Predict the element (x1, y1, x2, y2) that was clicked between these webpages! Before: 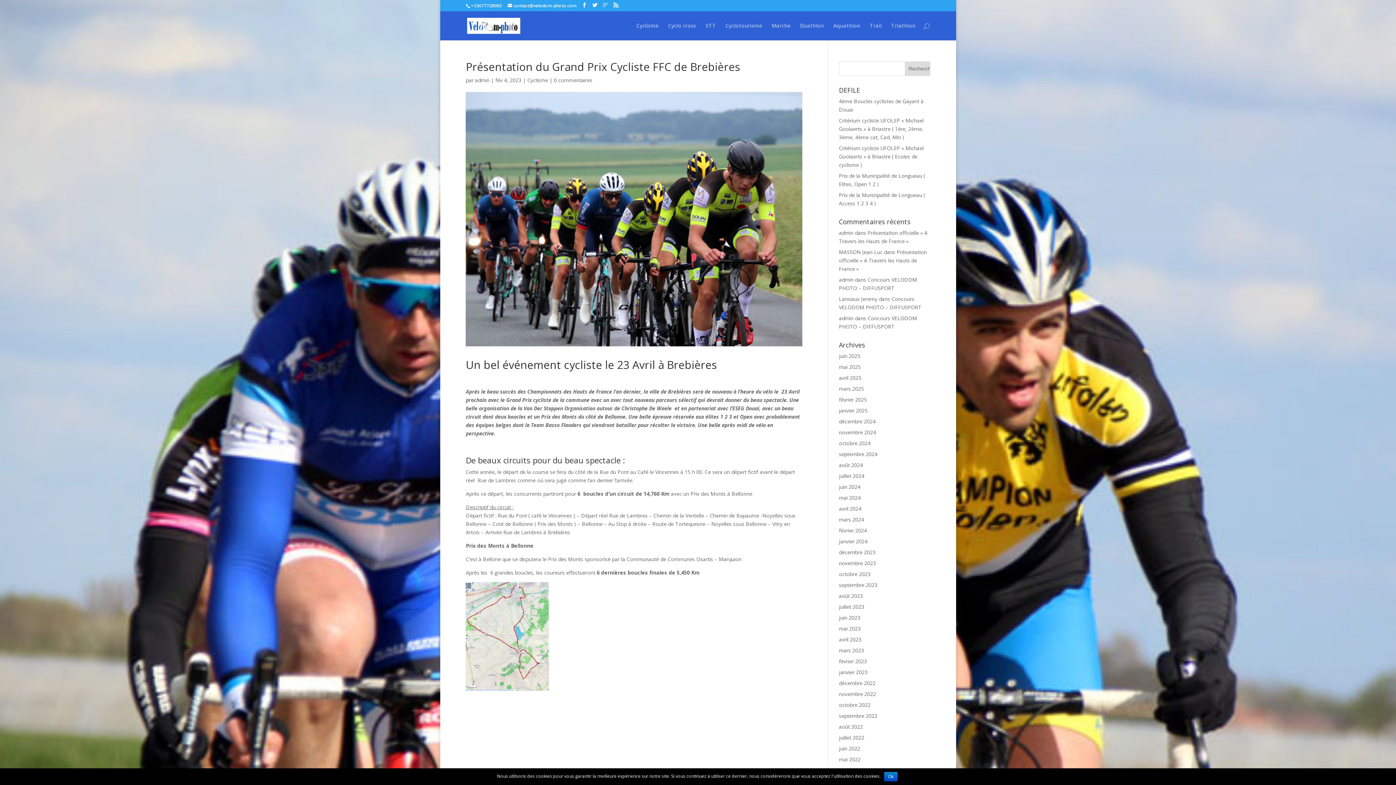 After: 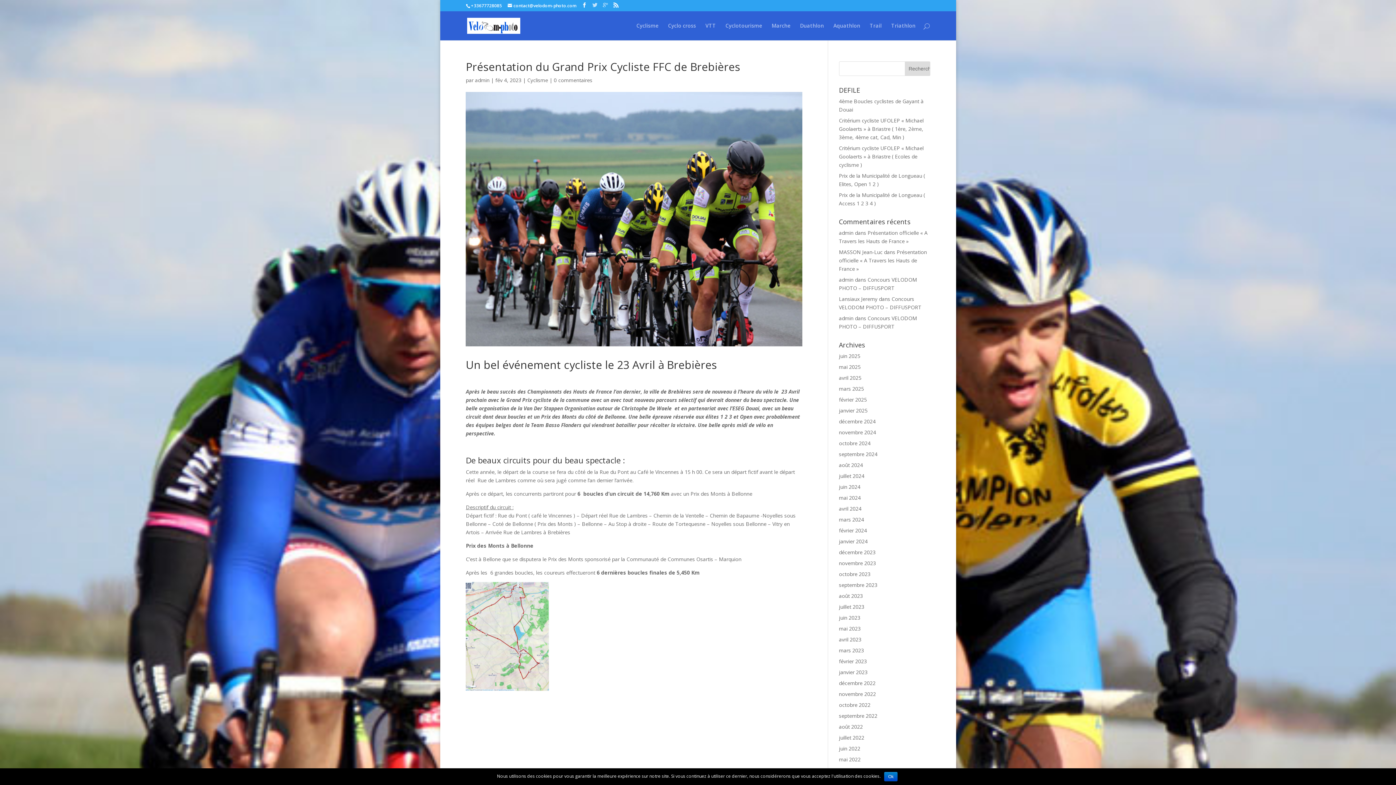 Action: bbox: (592, 2, 597, 8)